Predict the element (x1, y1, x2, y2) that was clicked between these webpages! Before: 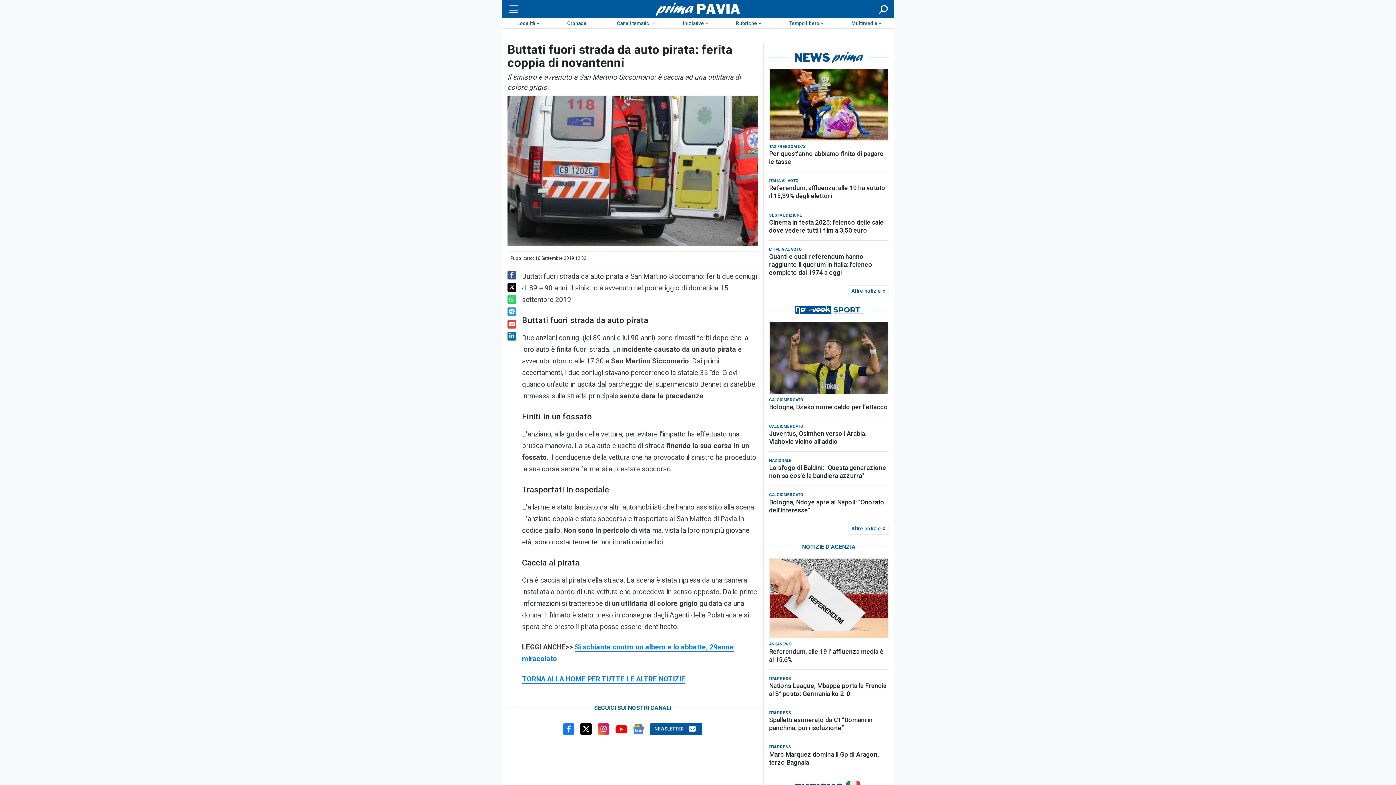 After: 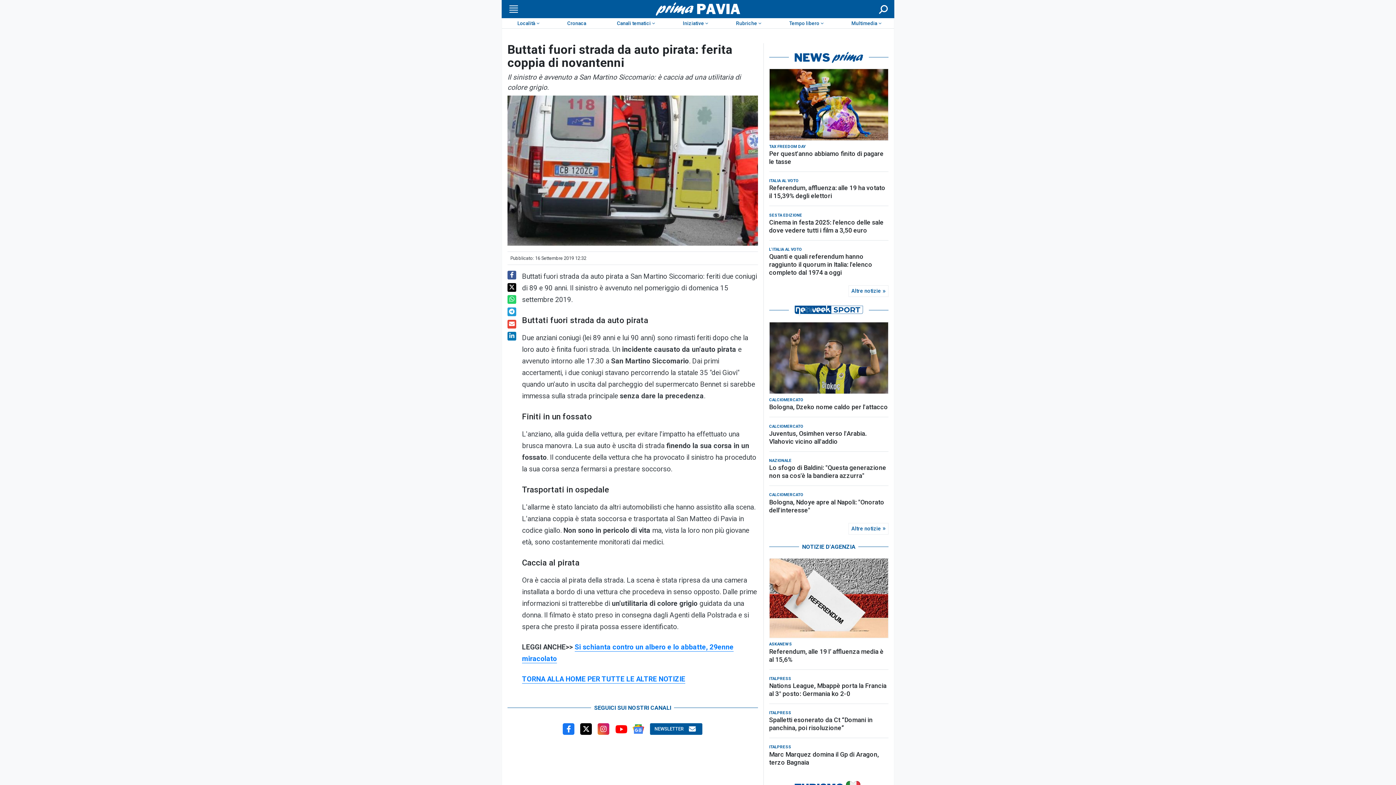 Action: bbox: (769, 52, 888, 62)